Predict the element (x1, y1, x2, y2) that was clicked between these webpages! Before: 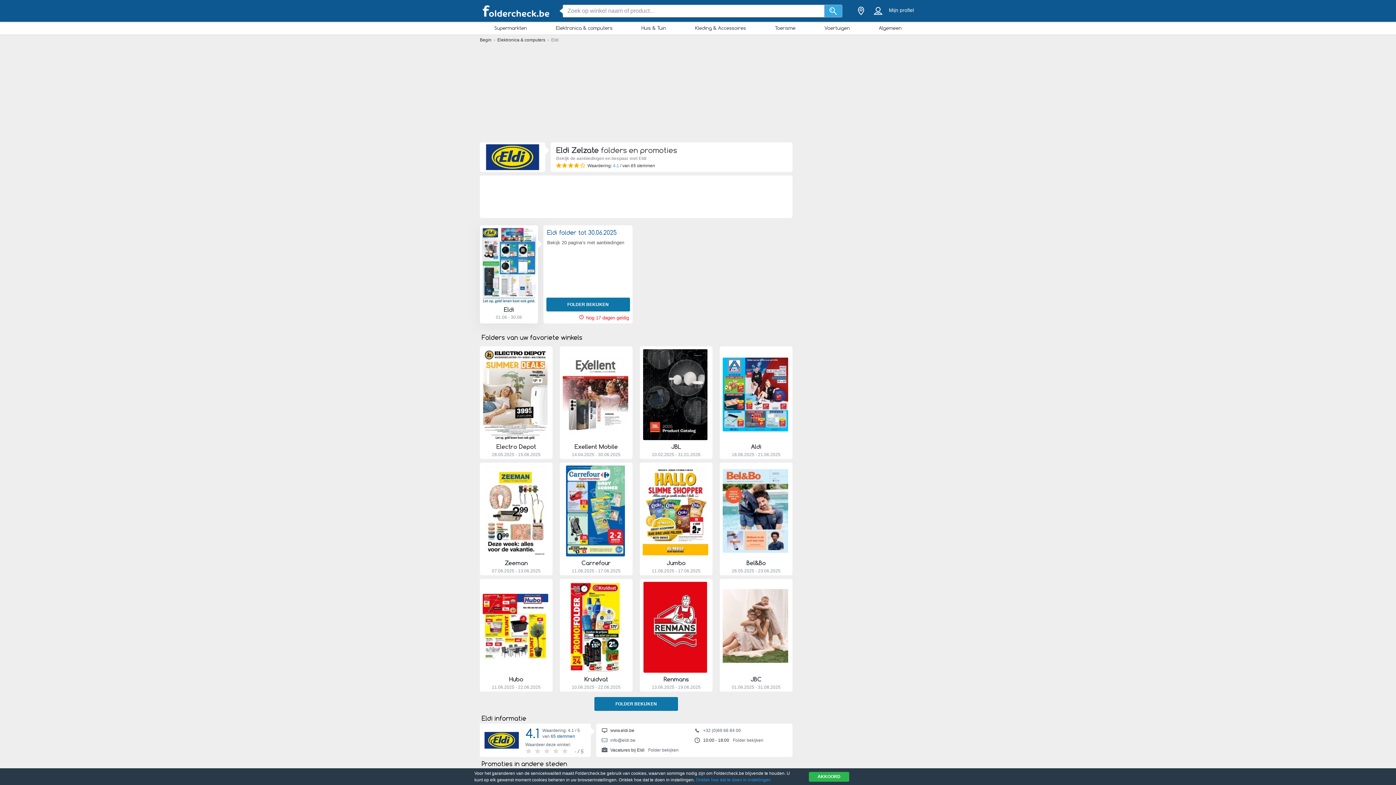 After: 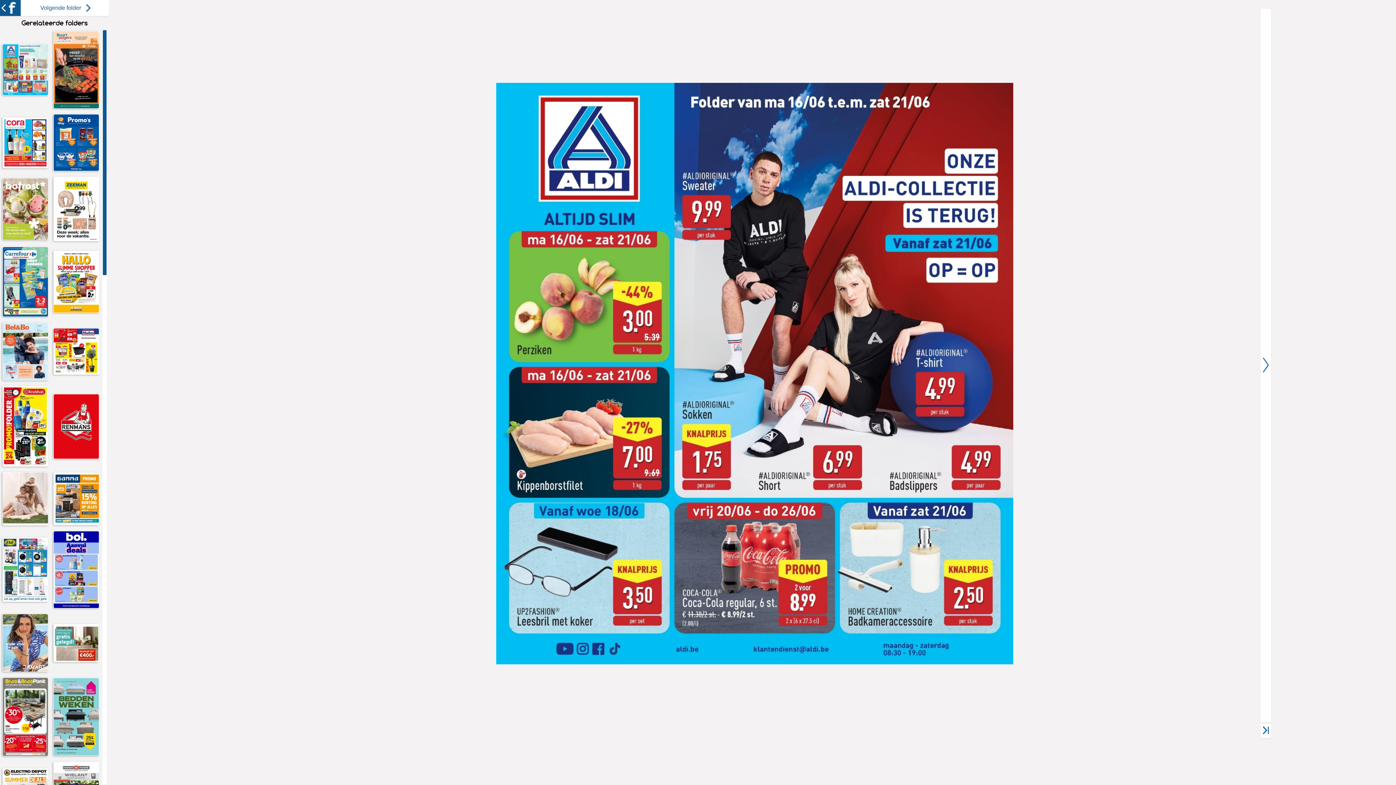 Action: bbox: (723, 426, 788, 432) label: BEKIJK FOLDER